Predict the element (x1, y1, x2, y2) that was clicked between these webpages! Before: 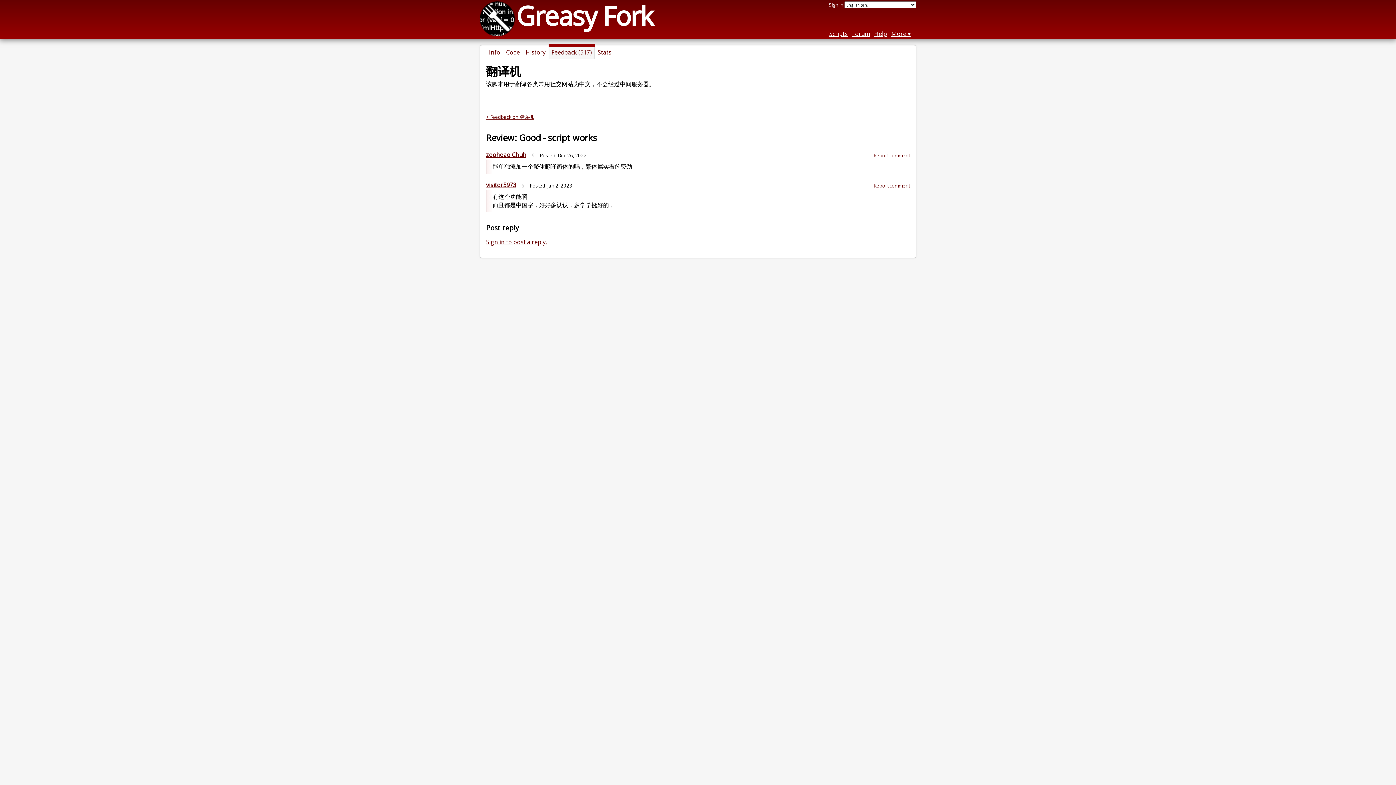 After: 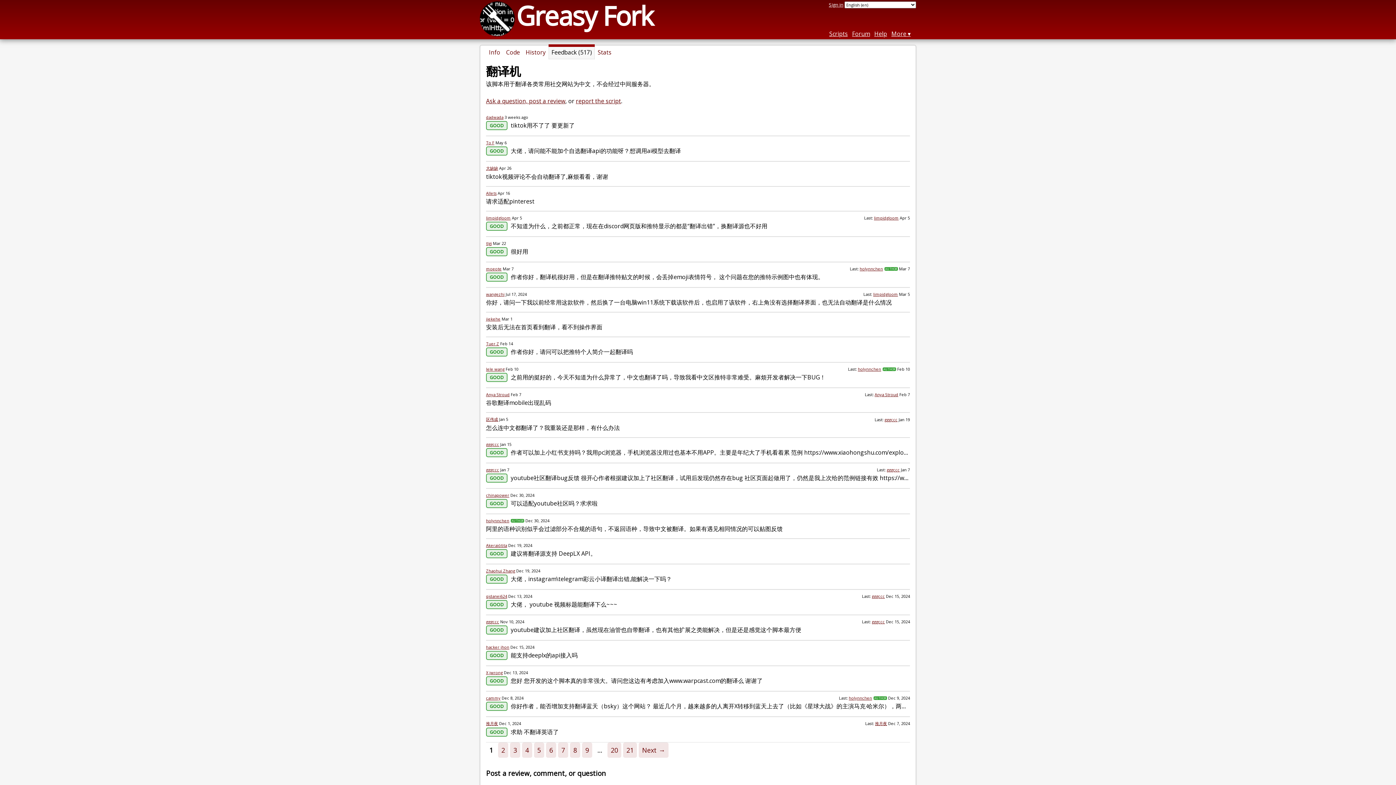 Action: label: < Feedback on 翻译机 bbox: (486, 113, 533, 120)